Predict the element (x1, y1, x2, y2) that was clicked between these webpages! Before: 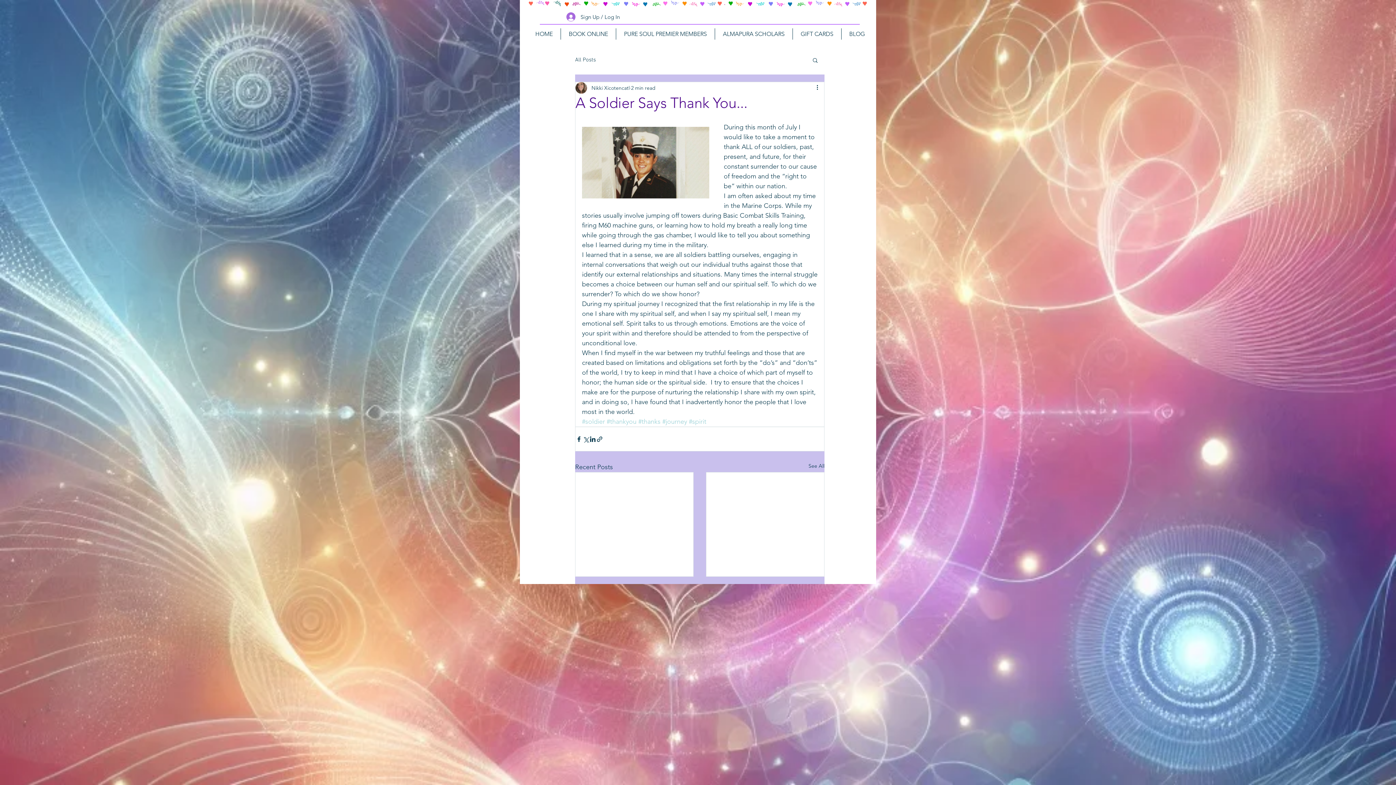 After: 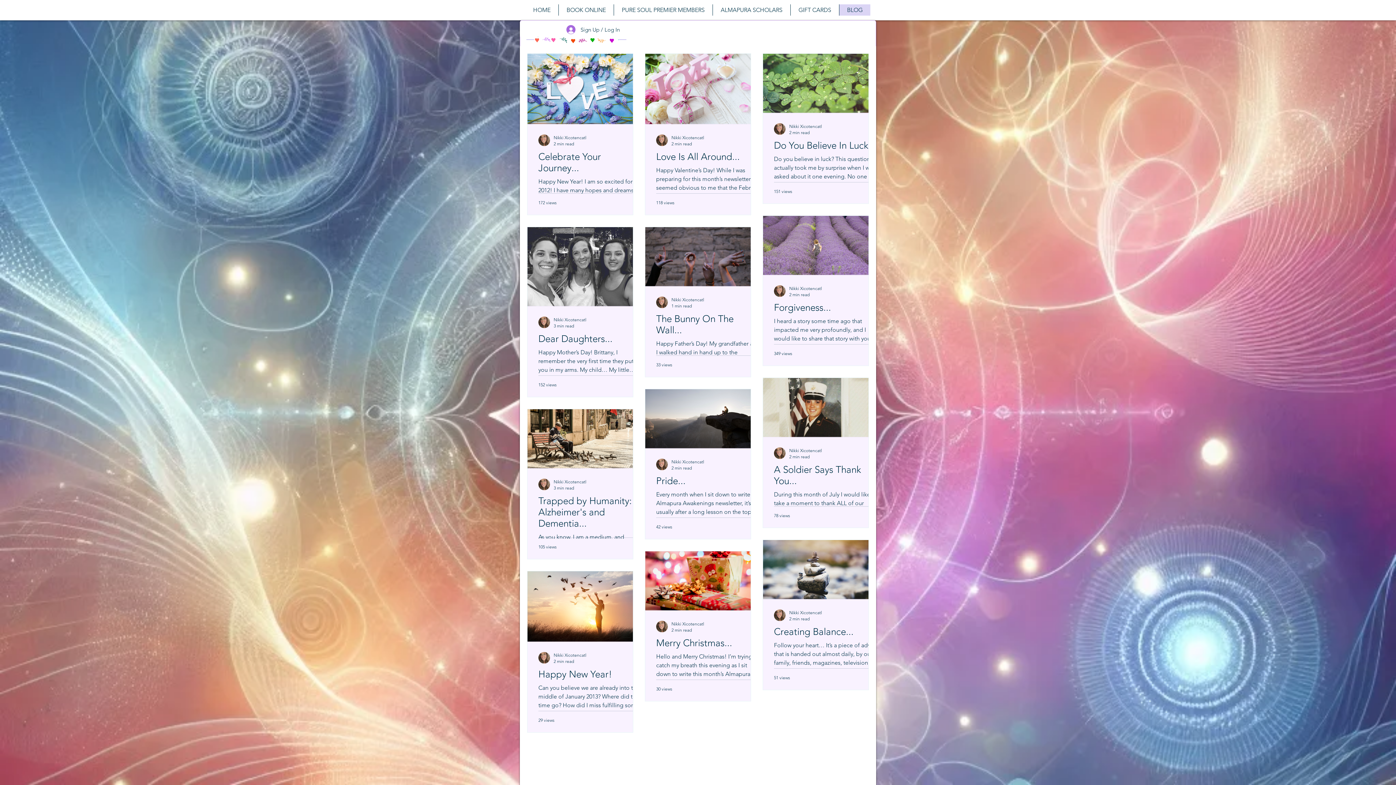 Action: label: See All bbox: (808, 462, 824, 472)